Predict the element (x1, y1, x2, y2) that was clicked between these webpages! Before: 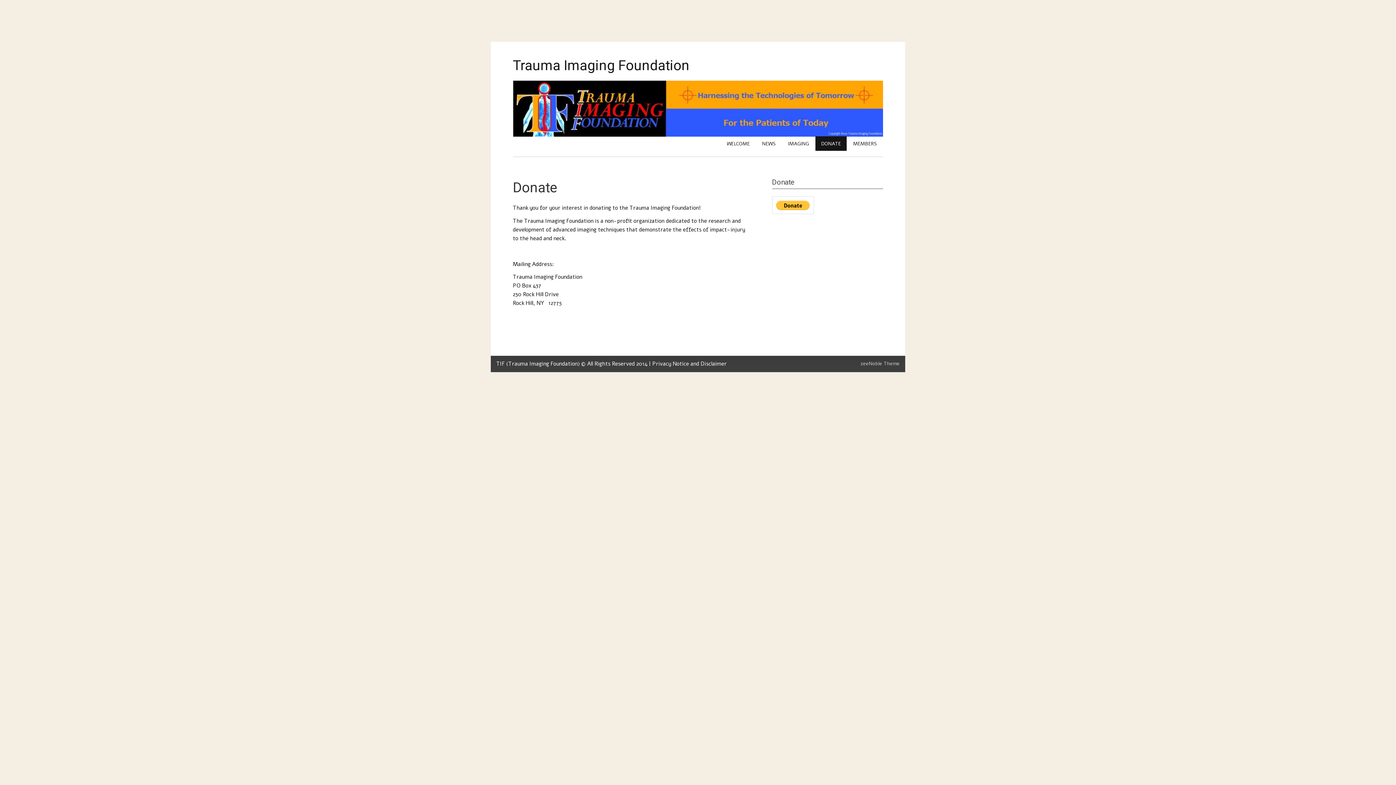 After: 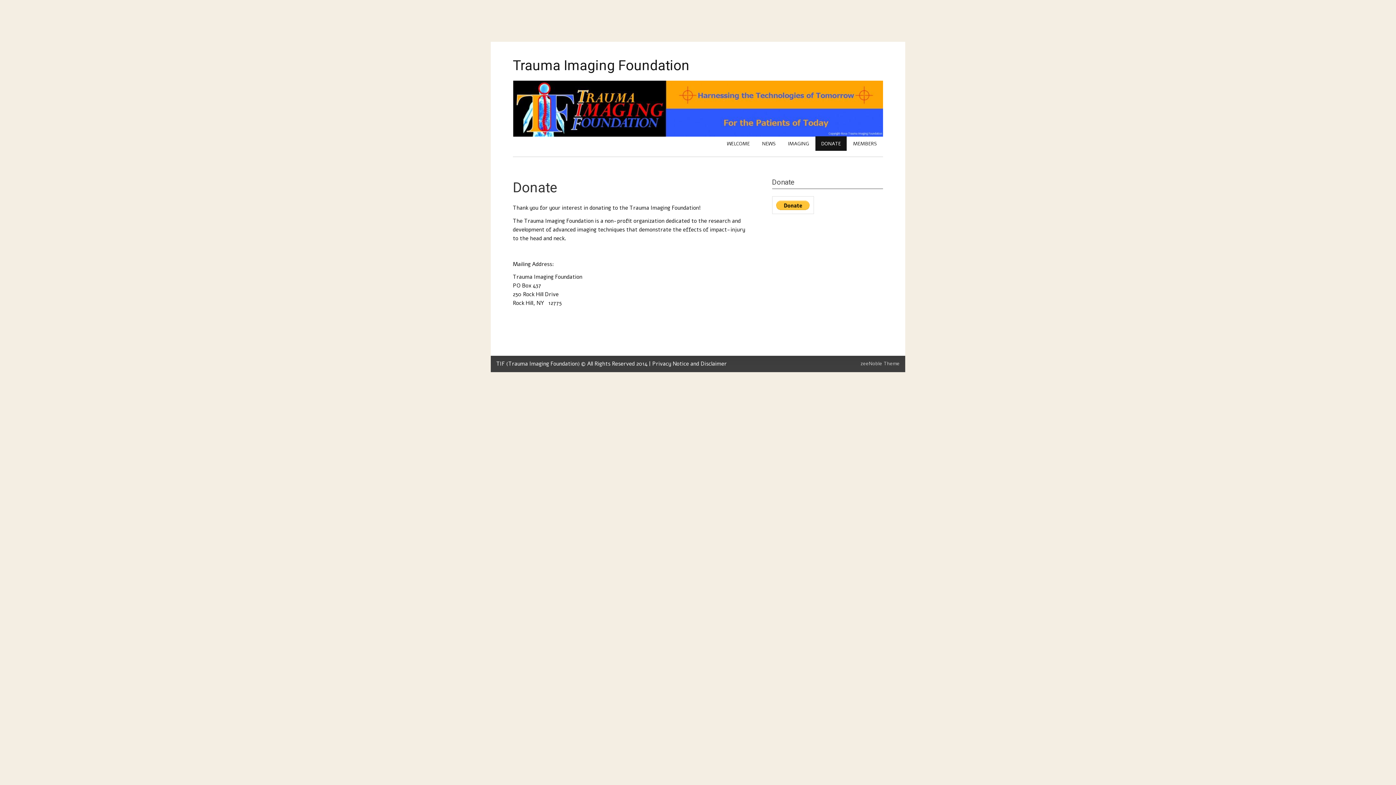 Action: label: DONATE bbox: (815, 136, 847, 151)